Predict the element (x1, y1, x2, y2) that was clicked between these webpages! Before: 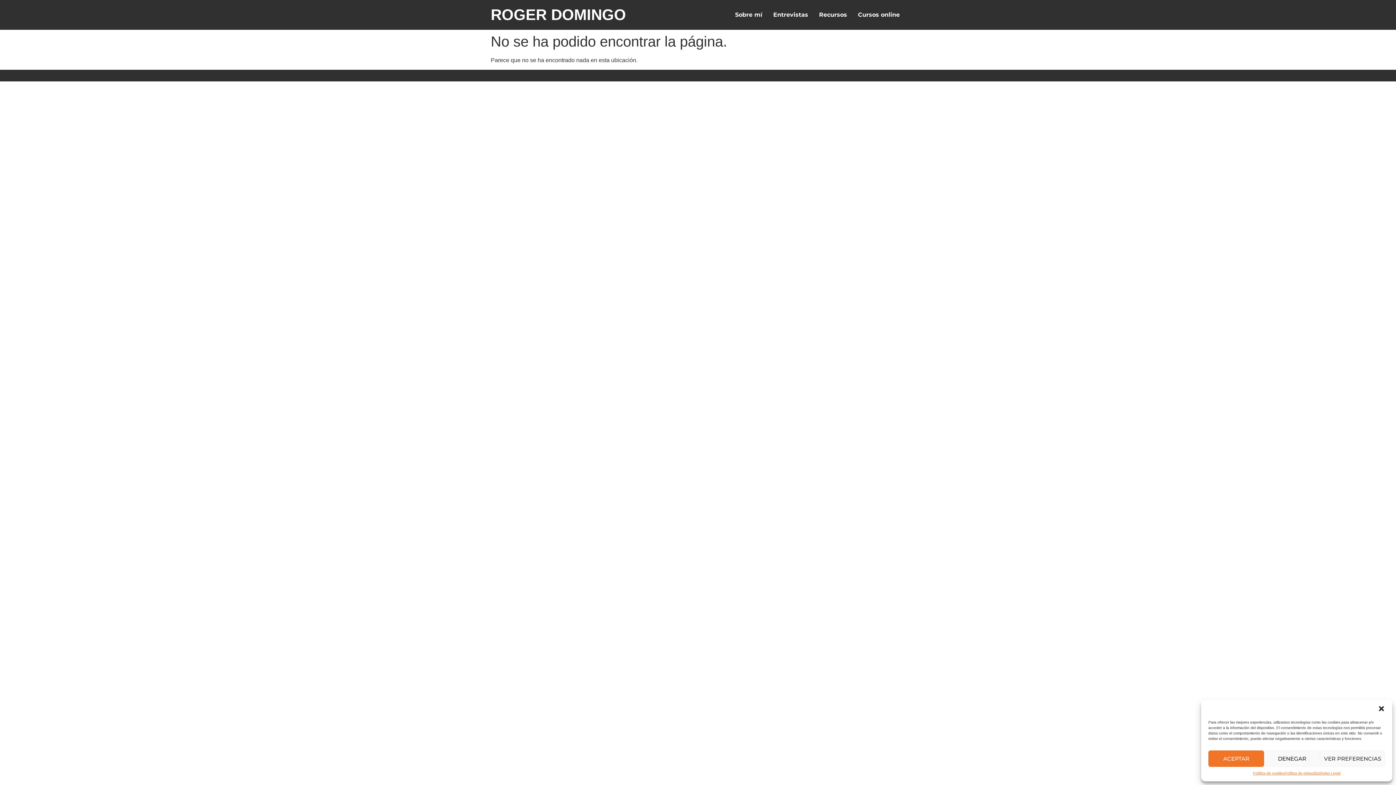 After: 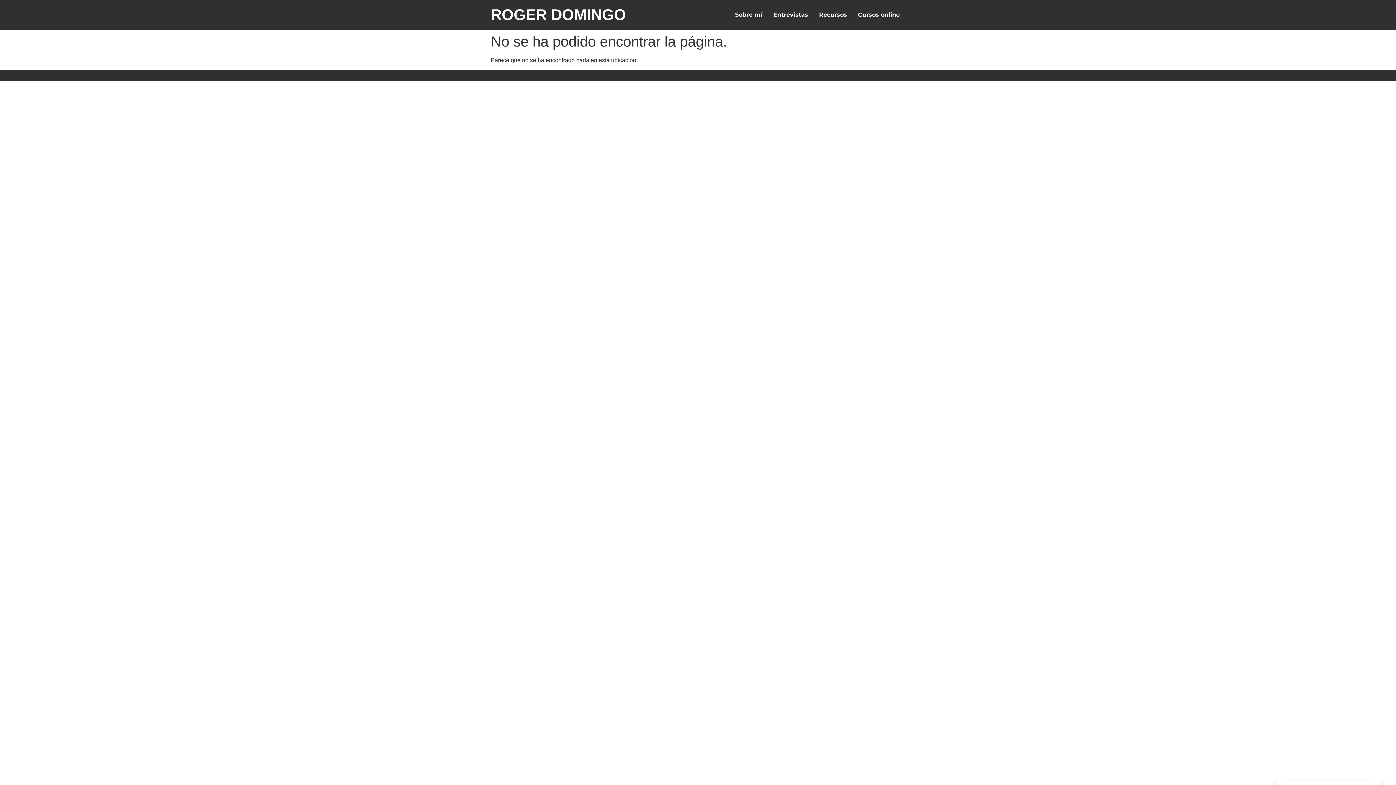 Action: bbox: (1378, 705, 1385, 712) label: Cerrar ventana